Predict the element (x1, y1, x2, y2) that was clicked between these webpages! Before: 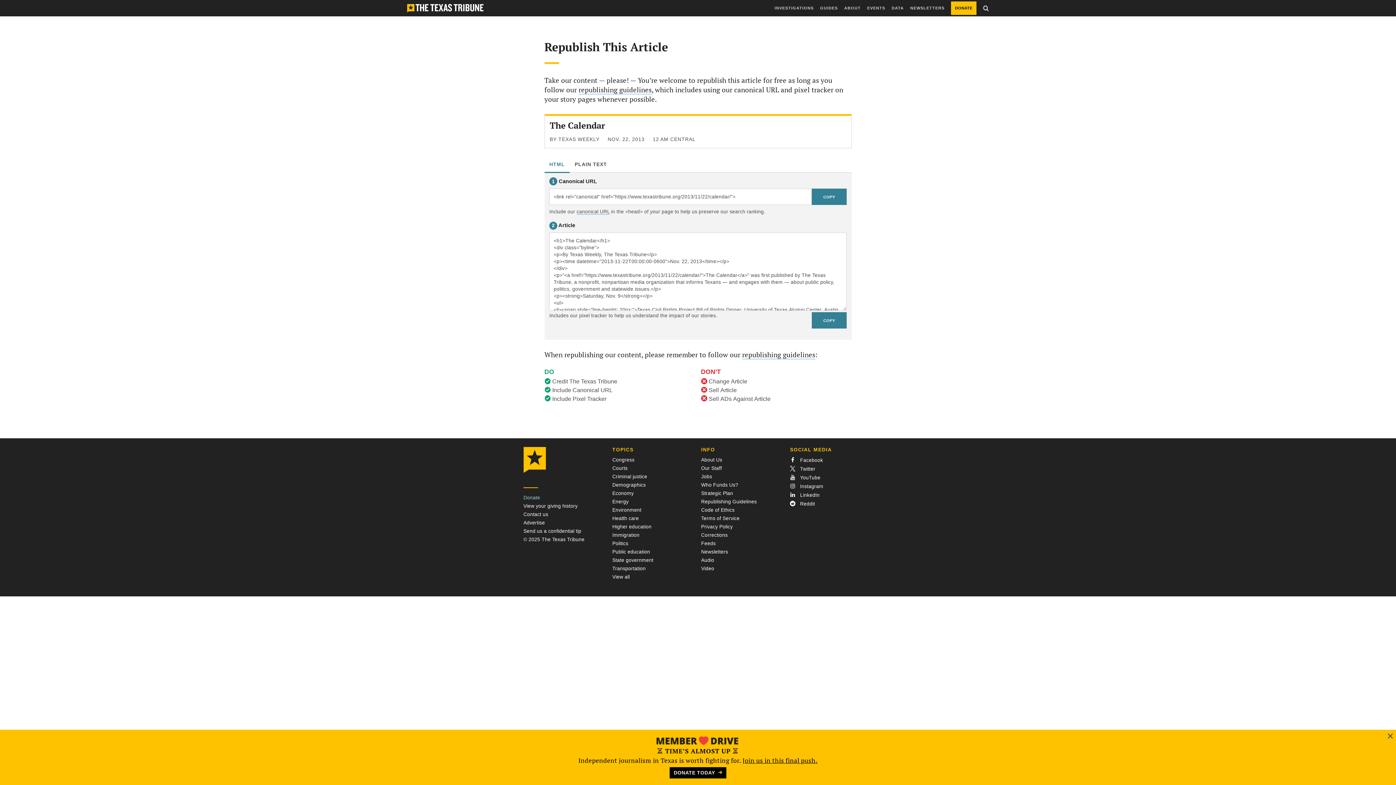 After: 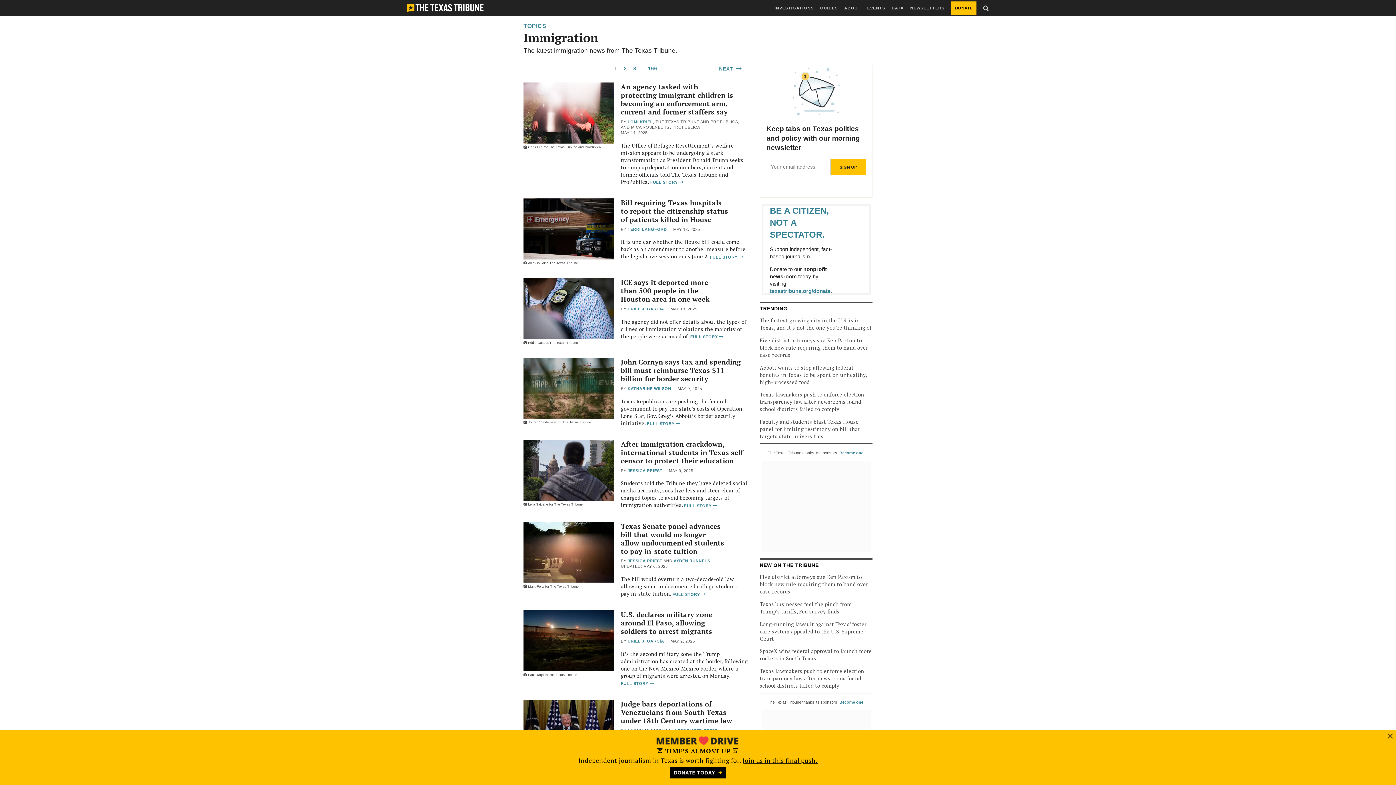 Action: label: Immigration bbox: (612, 532, 639, 538)